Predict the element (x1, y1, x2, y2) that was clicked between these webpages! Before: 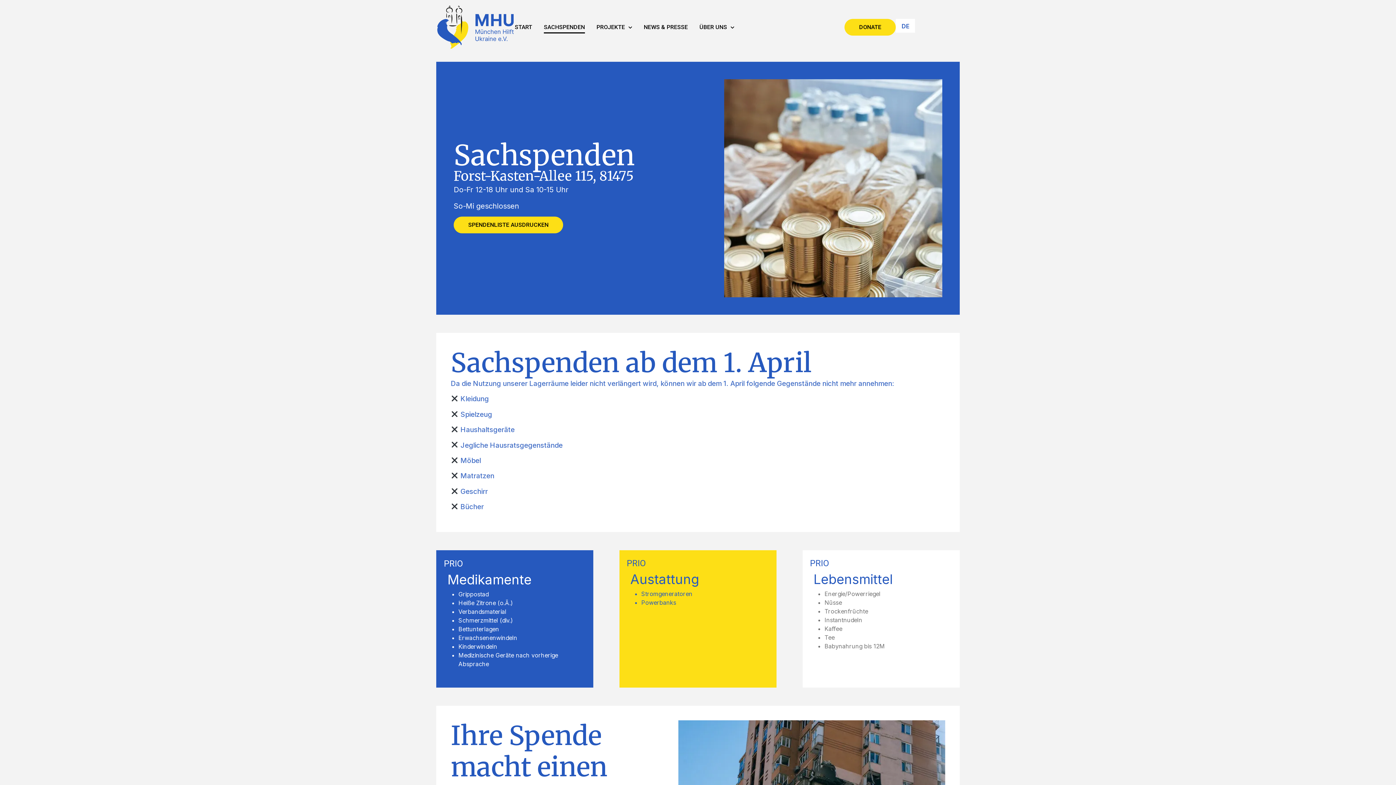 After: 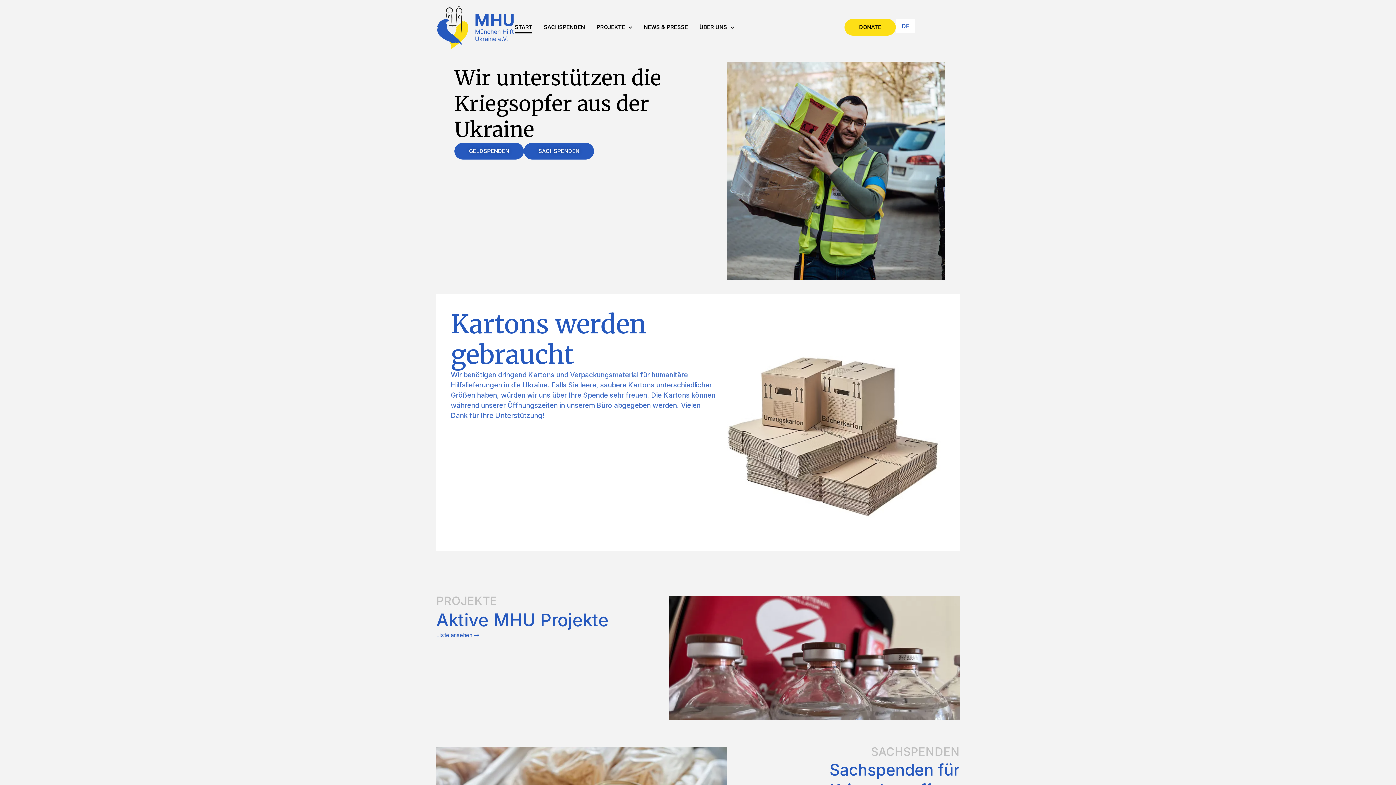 Action: bbox: (514, 21, 532, 33) label: START